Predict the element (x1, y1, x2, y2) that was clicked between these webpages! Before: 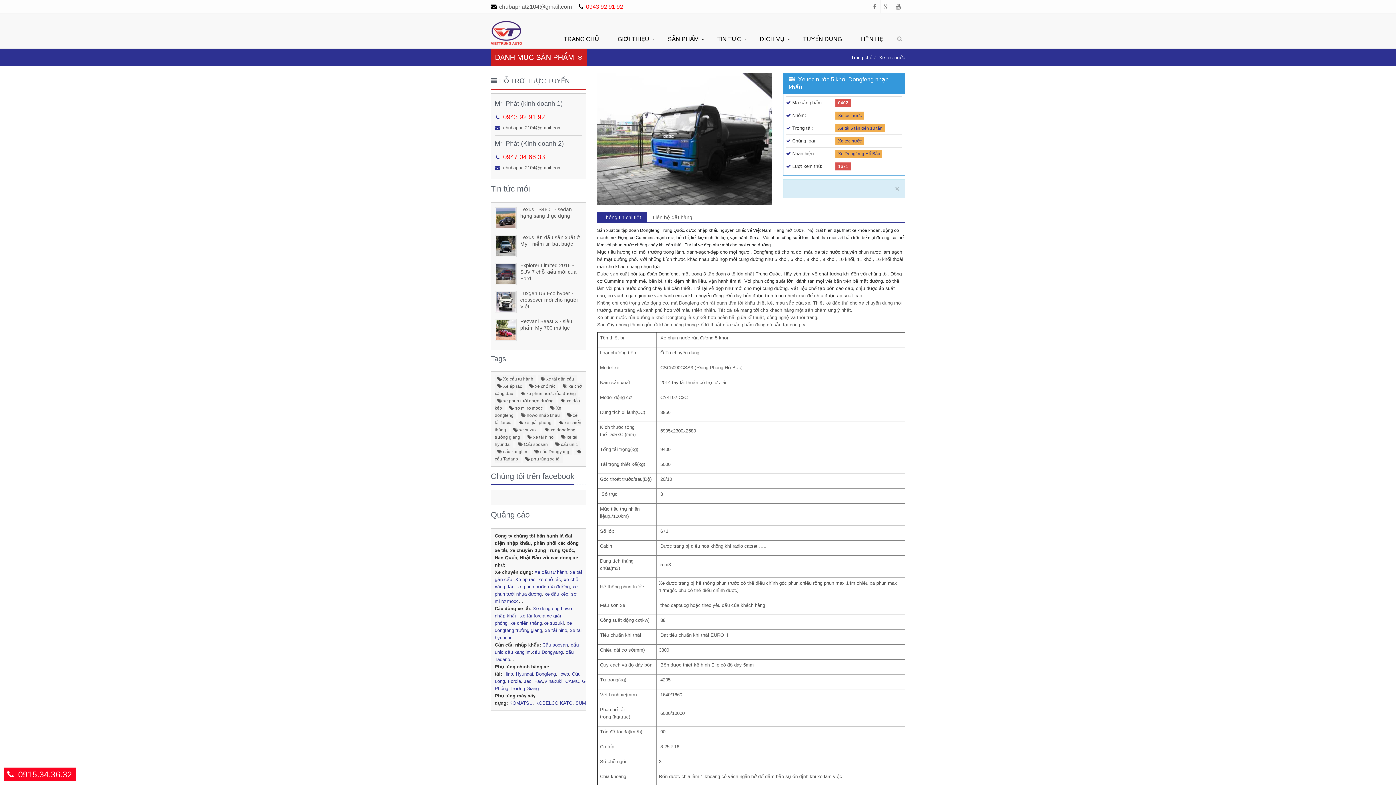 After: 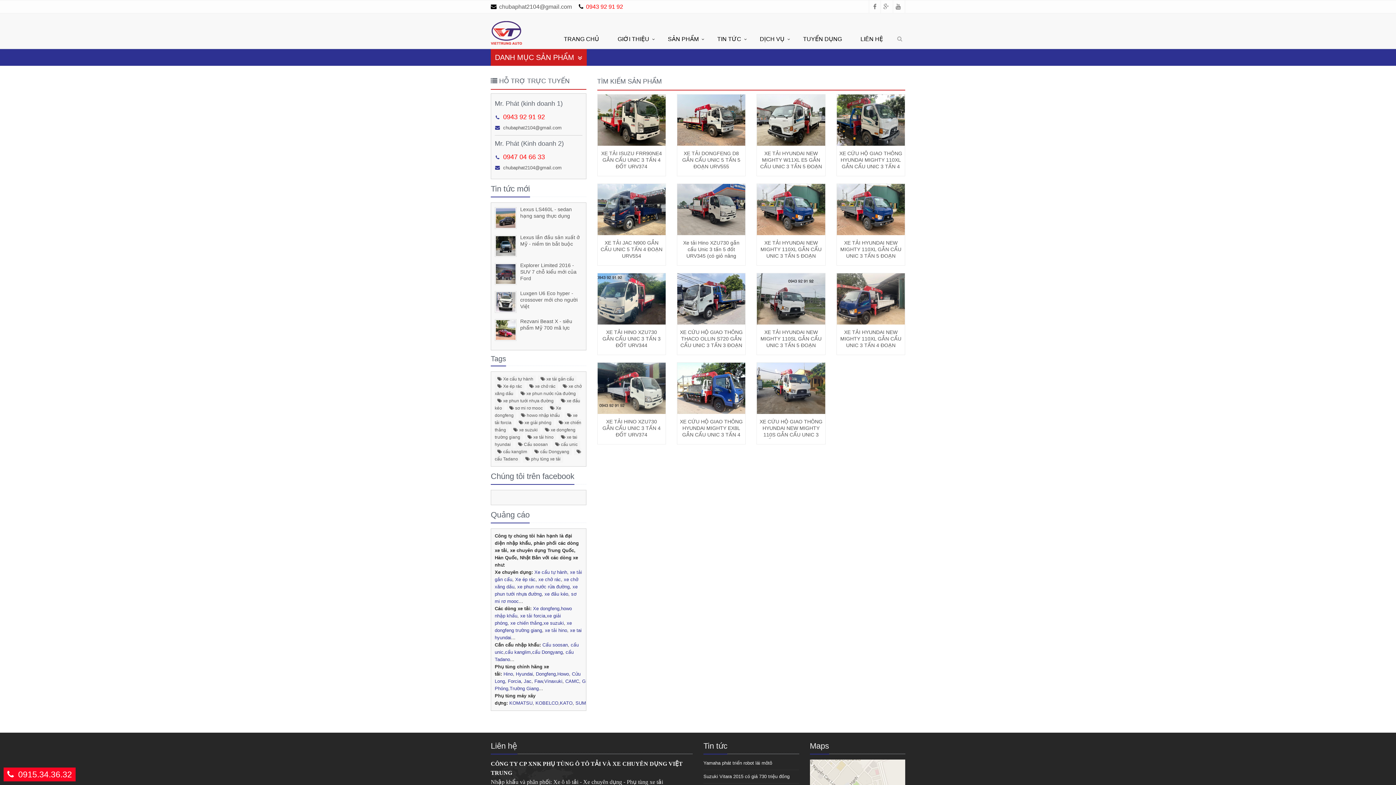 Action: bbox: (552, 441, 580, 448) label:  cẩu unic